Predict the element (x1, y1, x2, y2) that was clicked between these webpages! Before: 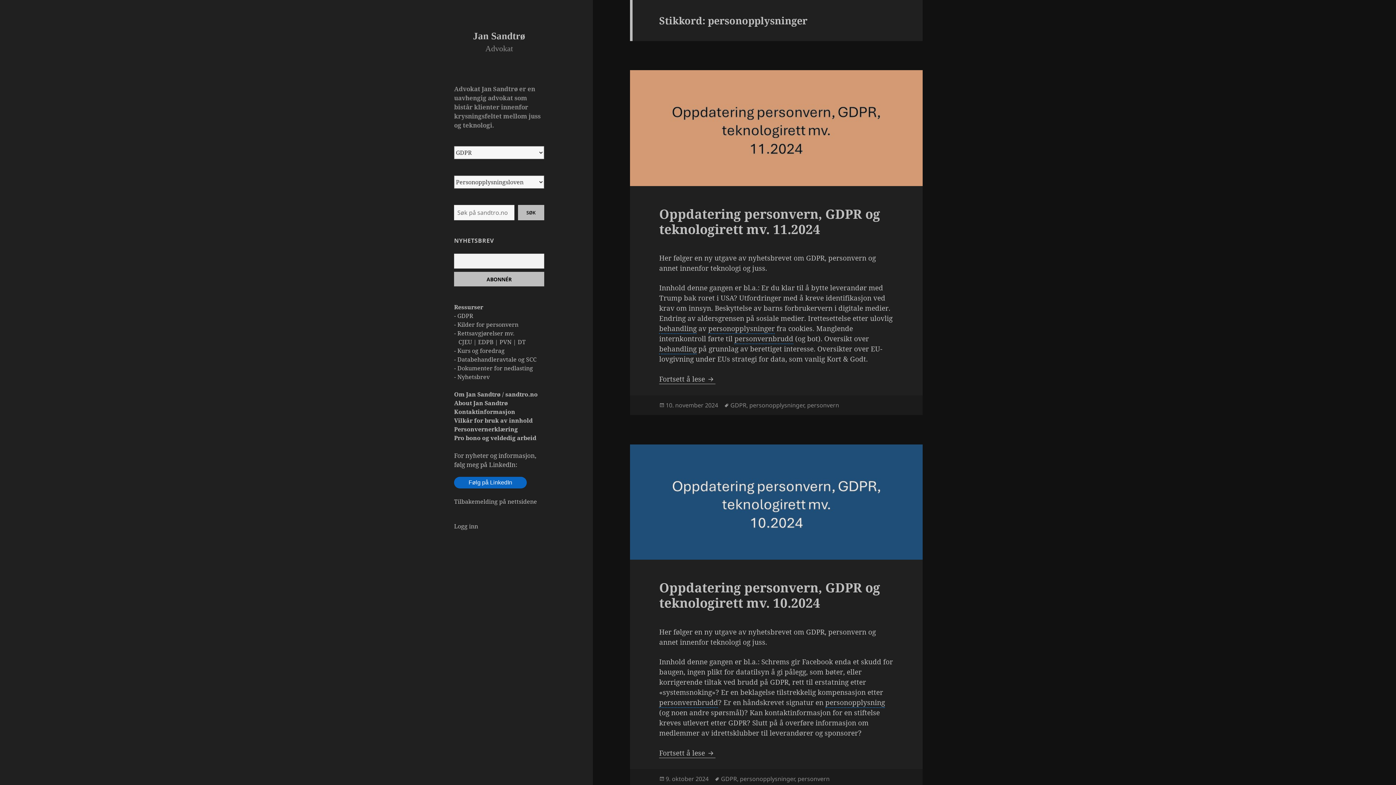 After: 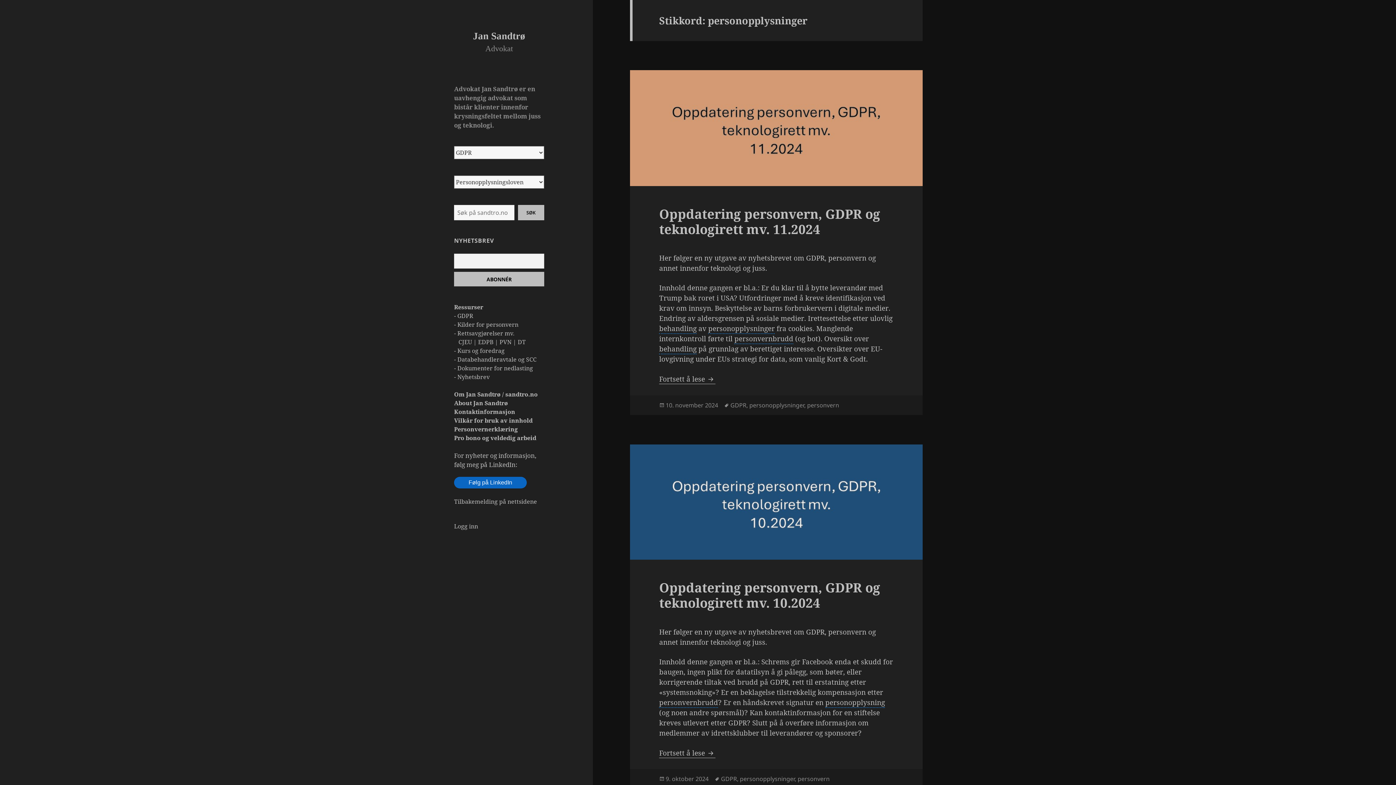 Action: bbox: (749, 401, 804, 409) label: personopplysninger